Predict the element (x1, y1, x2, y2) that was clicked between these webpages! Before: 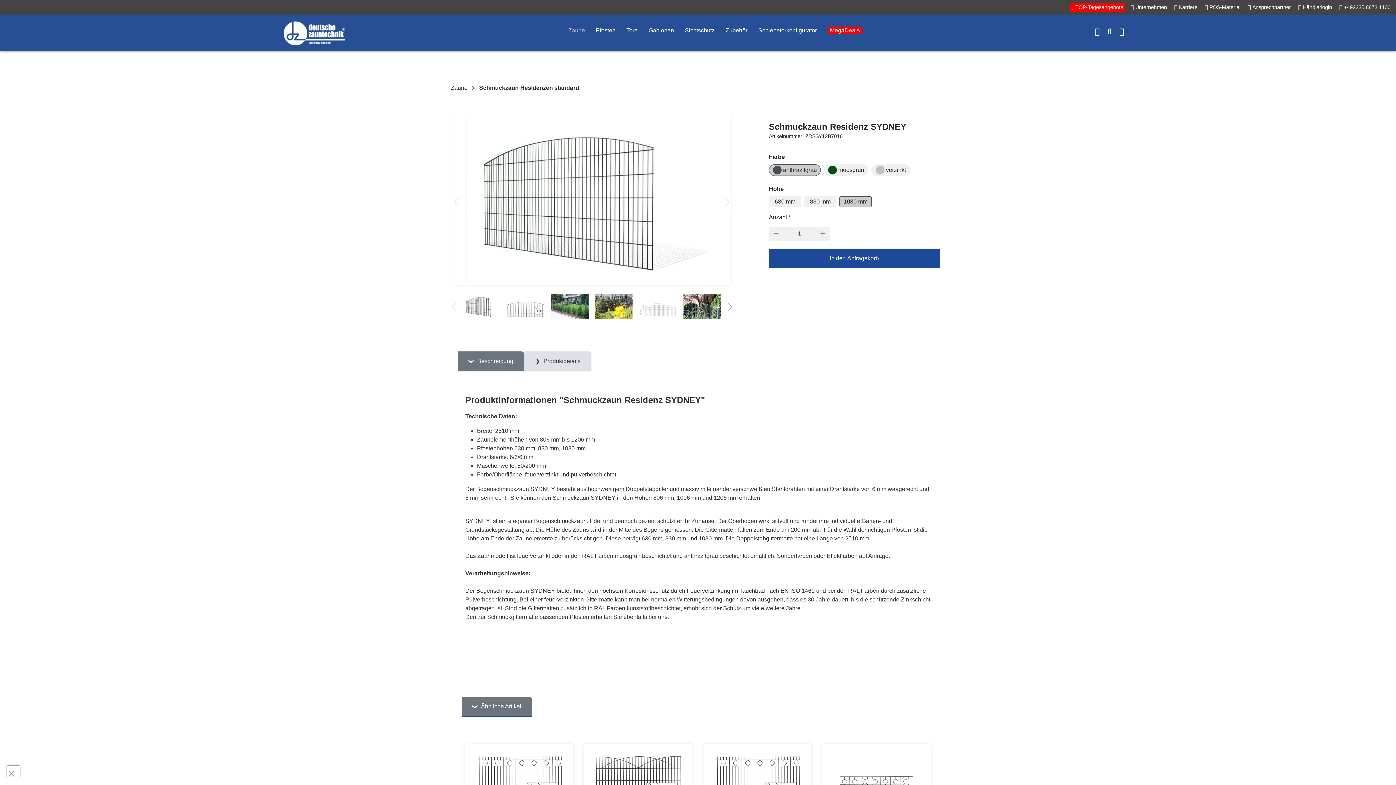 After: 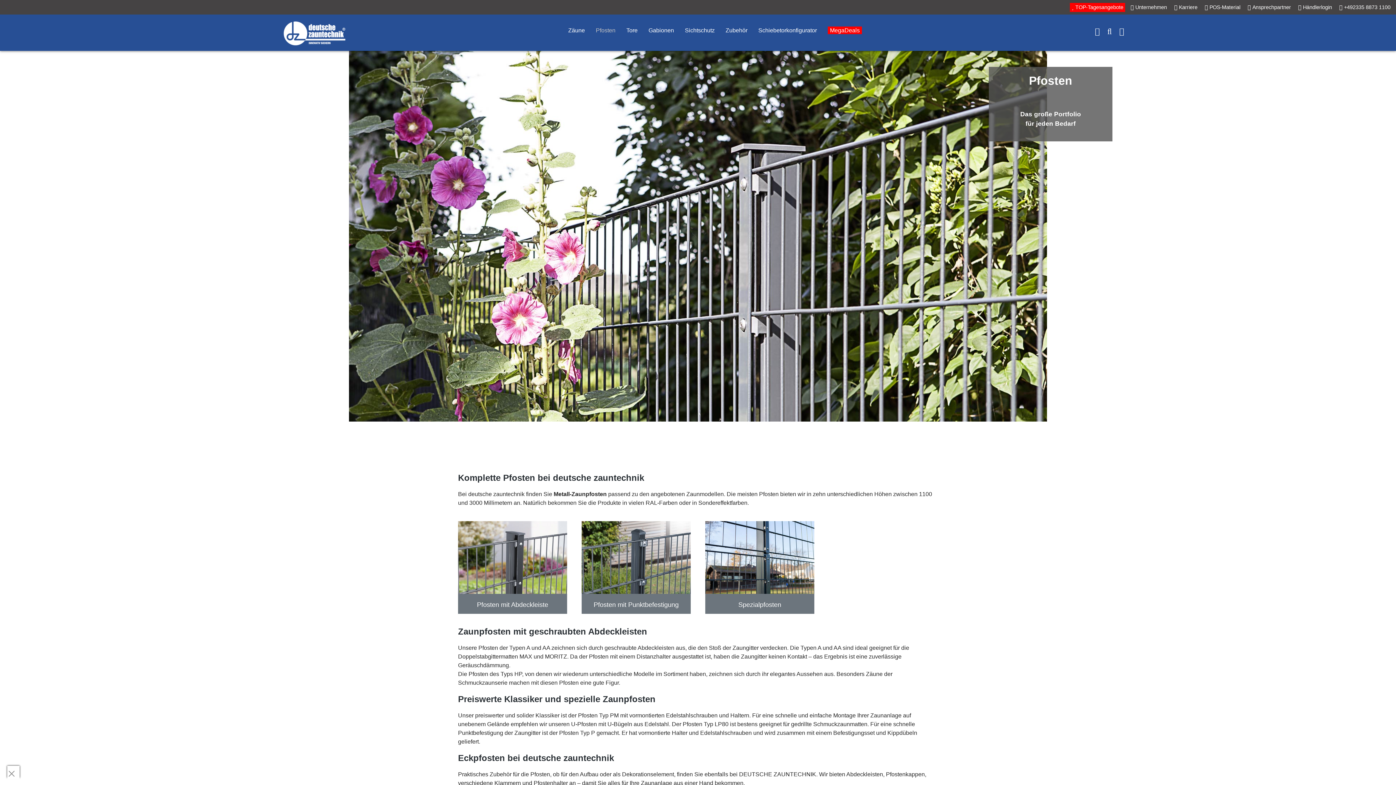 Action: bbox: (596, 22, 626, 51) label: Pfosten